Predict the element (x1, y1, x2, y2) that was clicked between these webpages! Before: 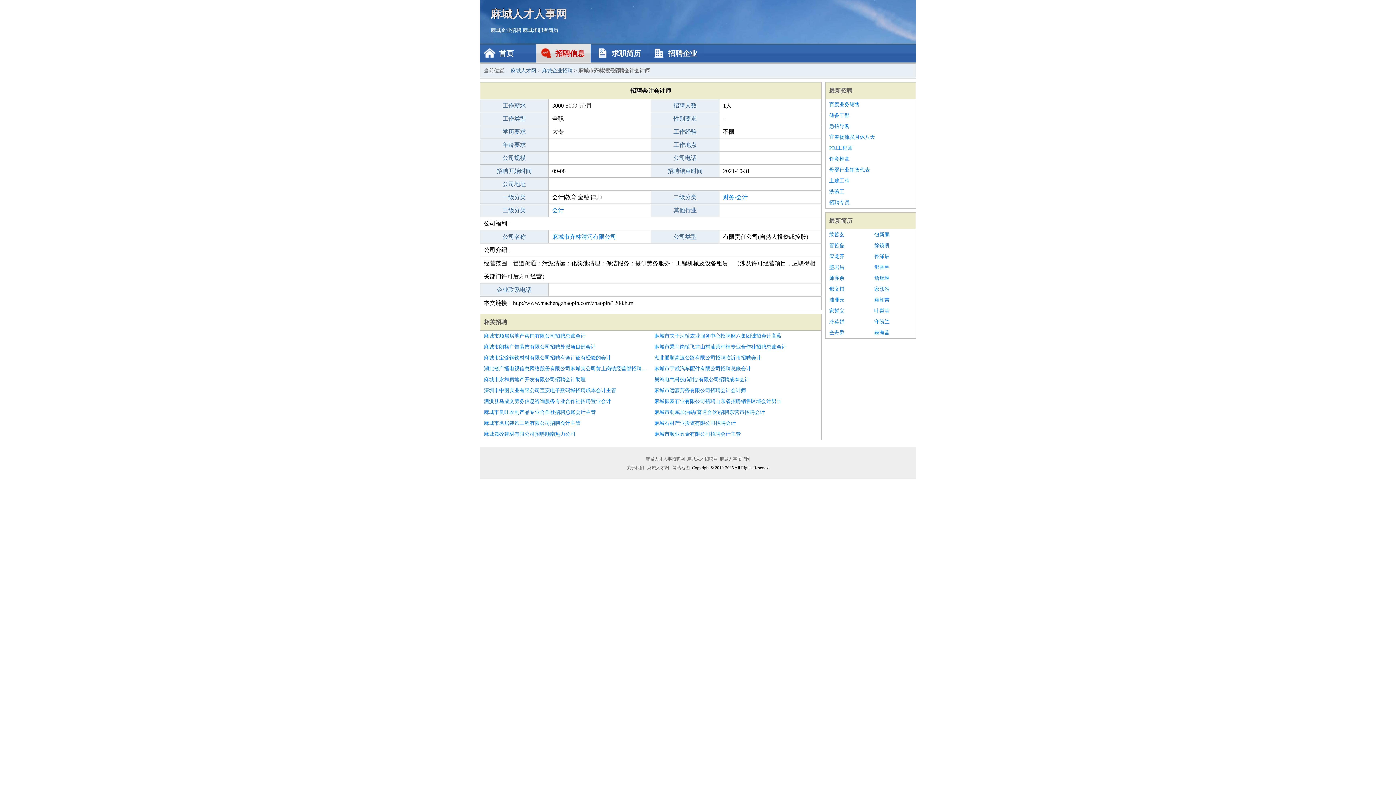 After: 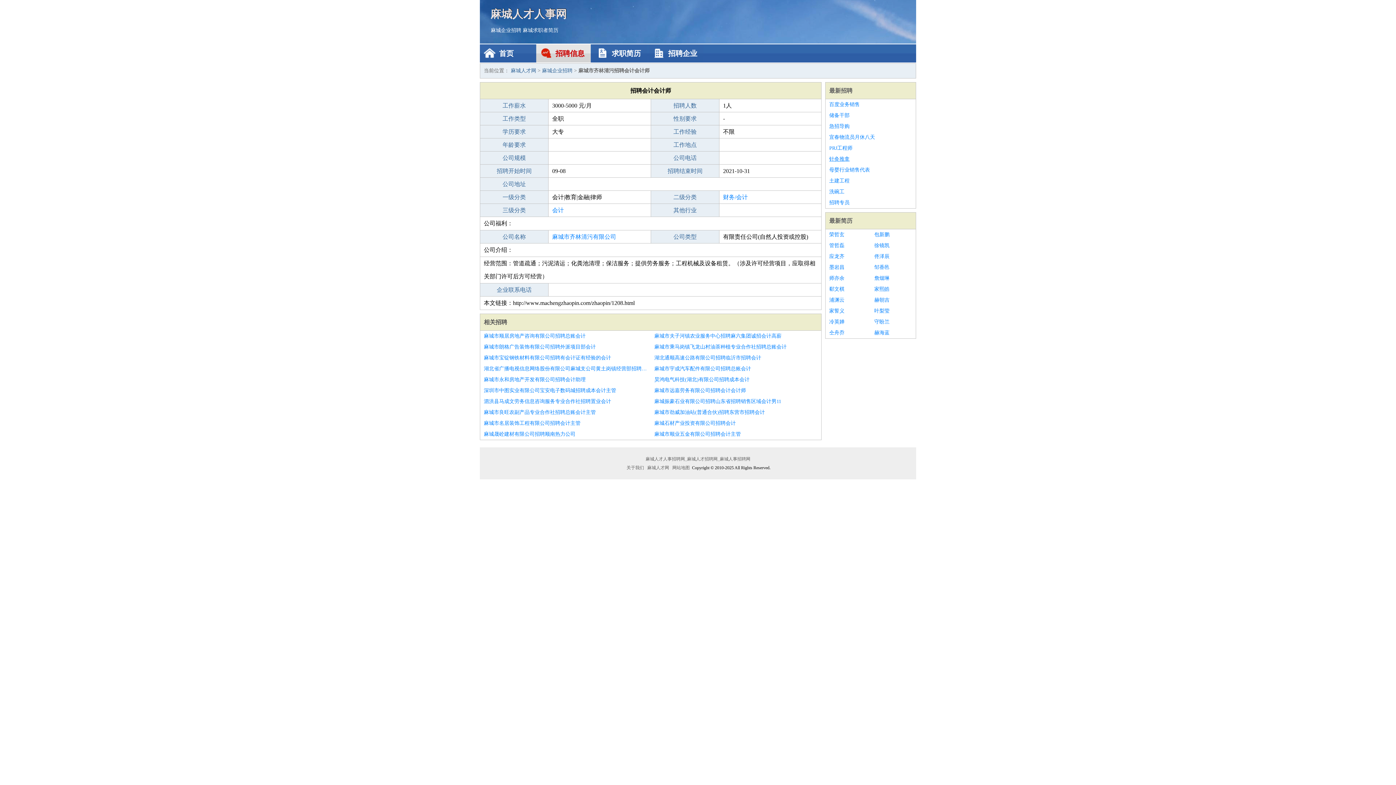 Action: bbox: (829, 153, 912, 164) label: 针灸推拿